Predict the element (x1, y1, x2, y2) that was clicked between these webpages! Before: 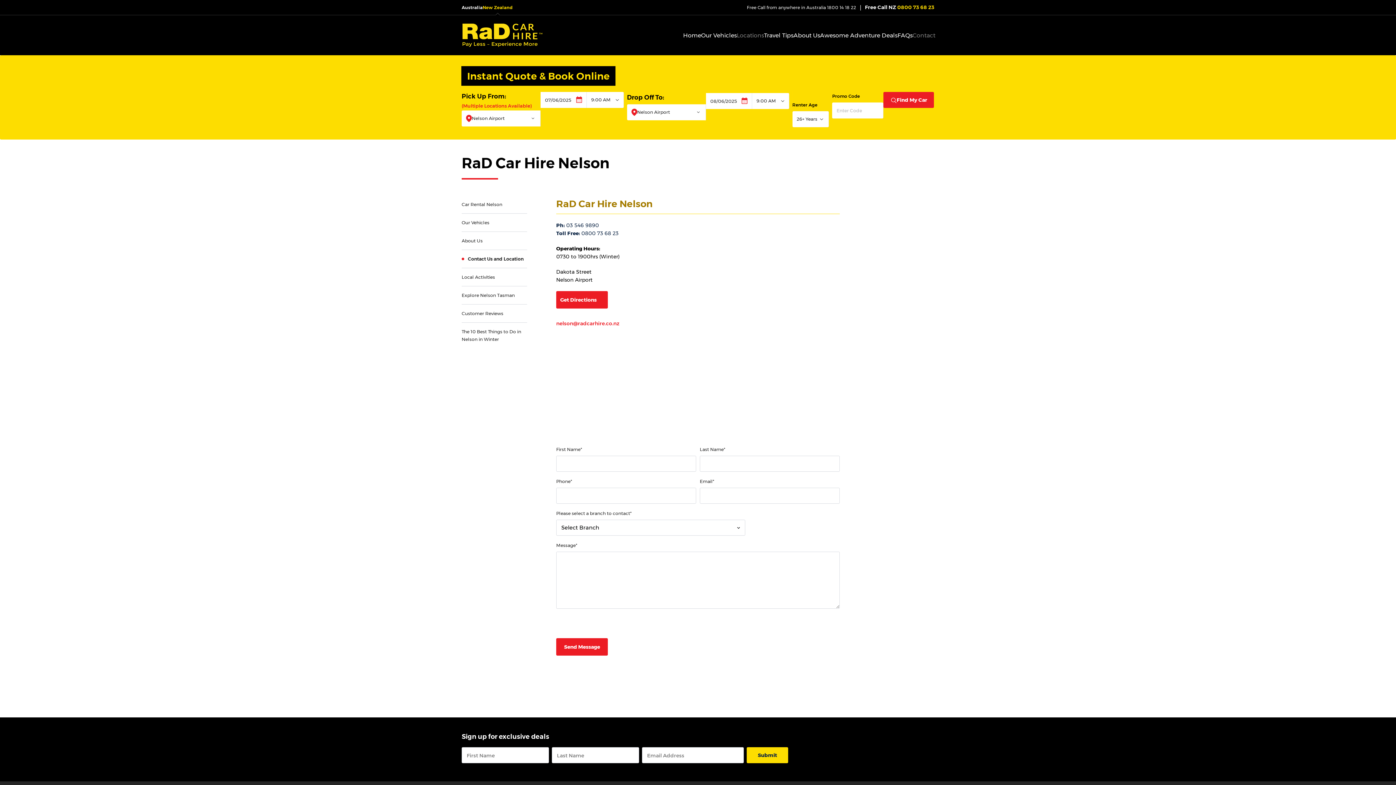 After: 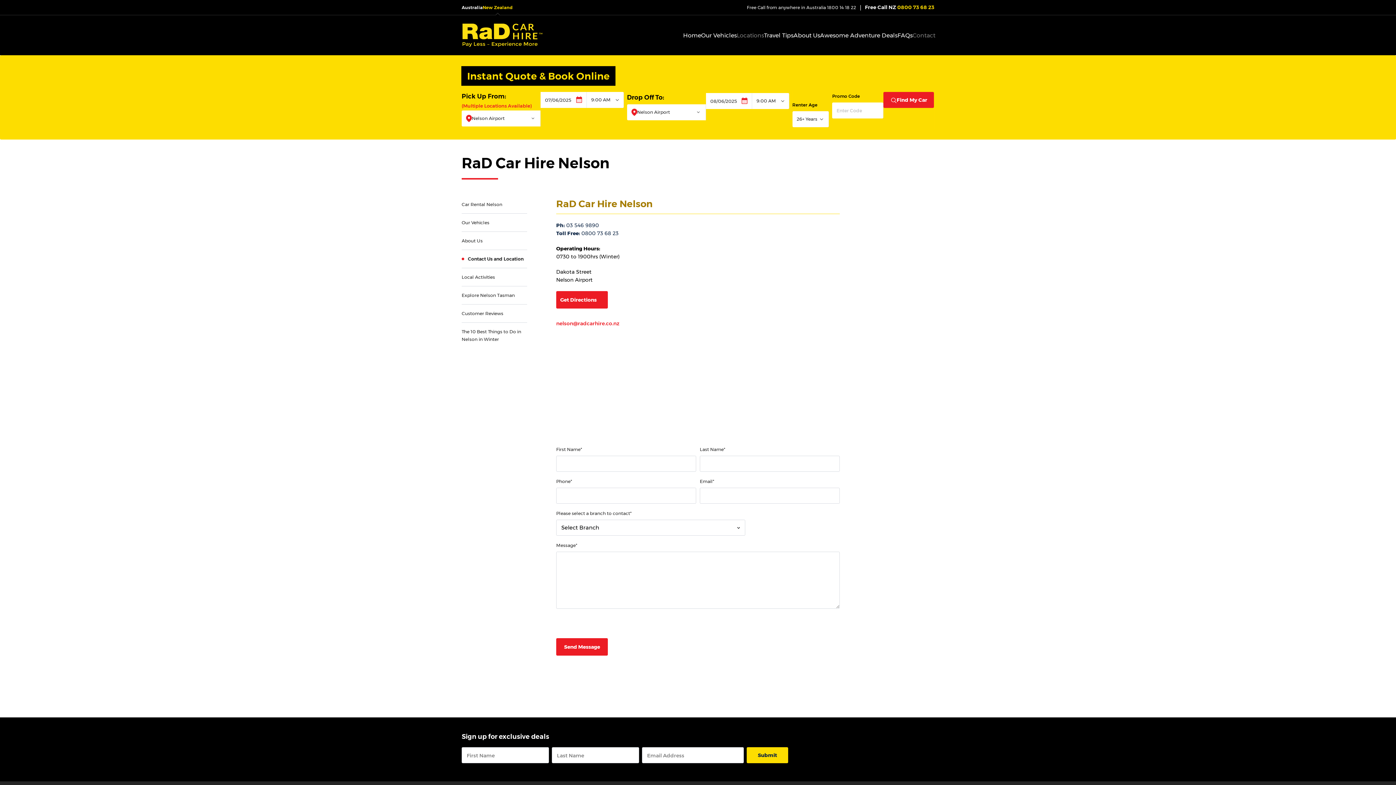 Action: label: New Zealand bbox: (482, 7, 512, 8)